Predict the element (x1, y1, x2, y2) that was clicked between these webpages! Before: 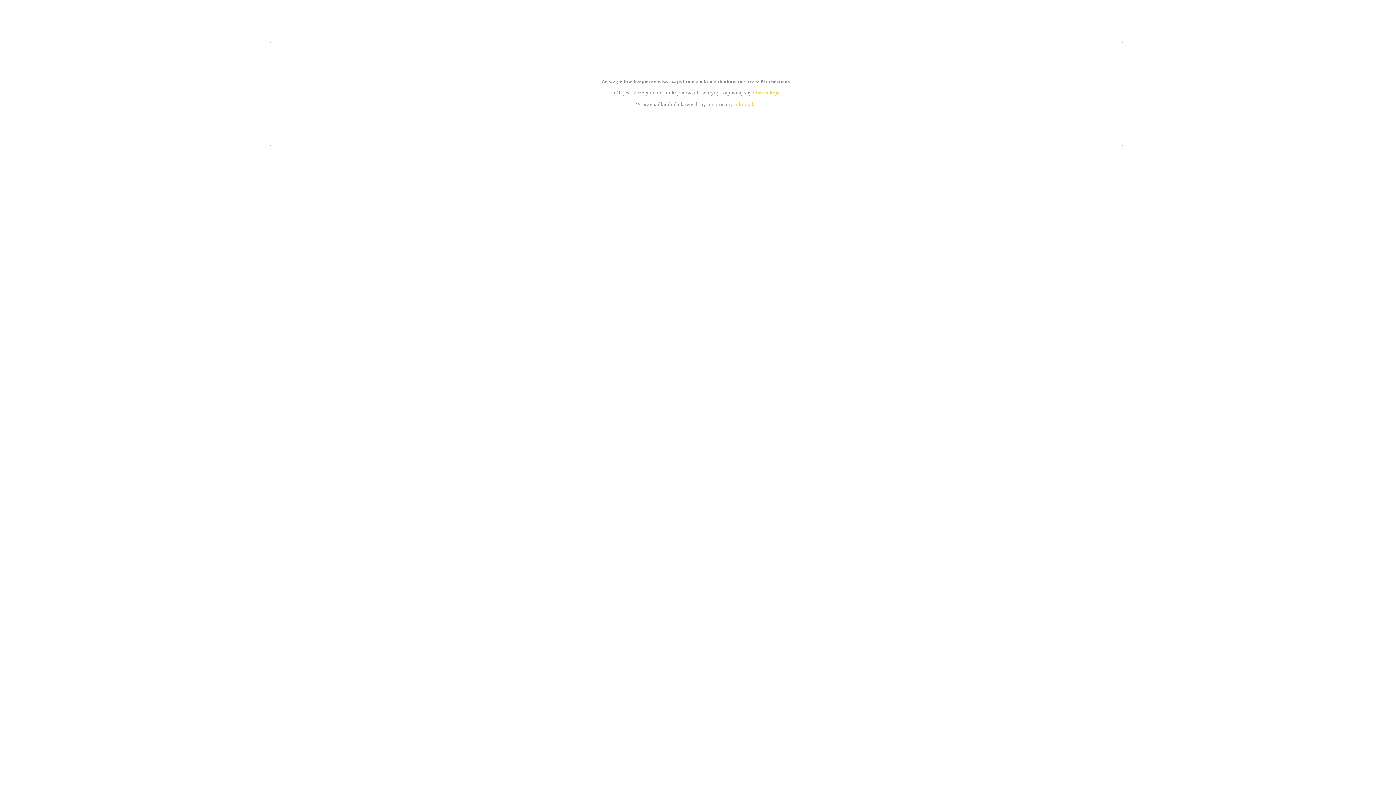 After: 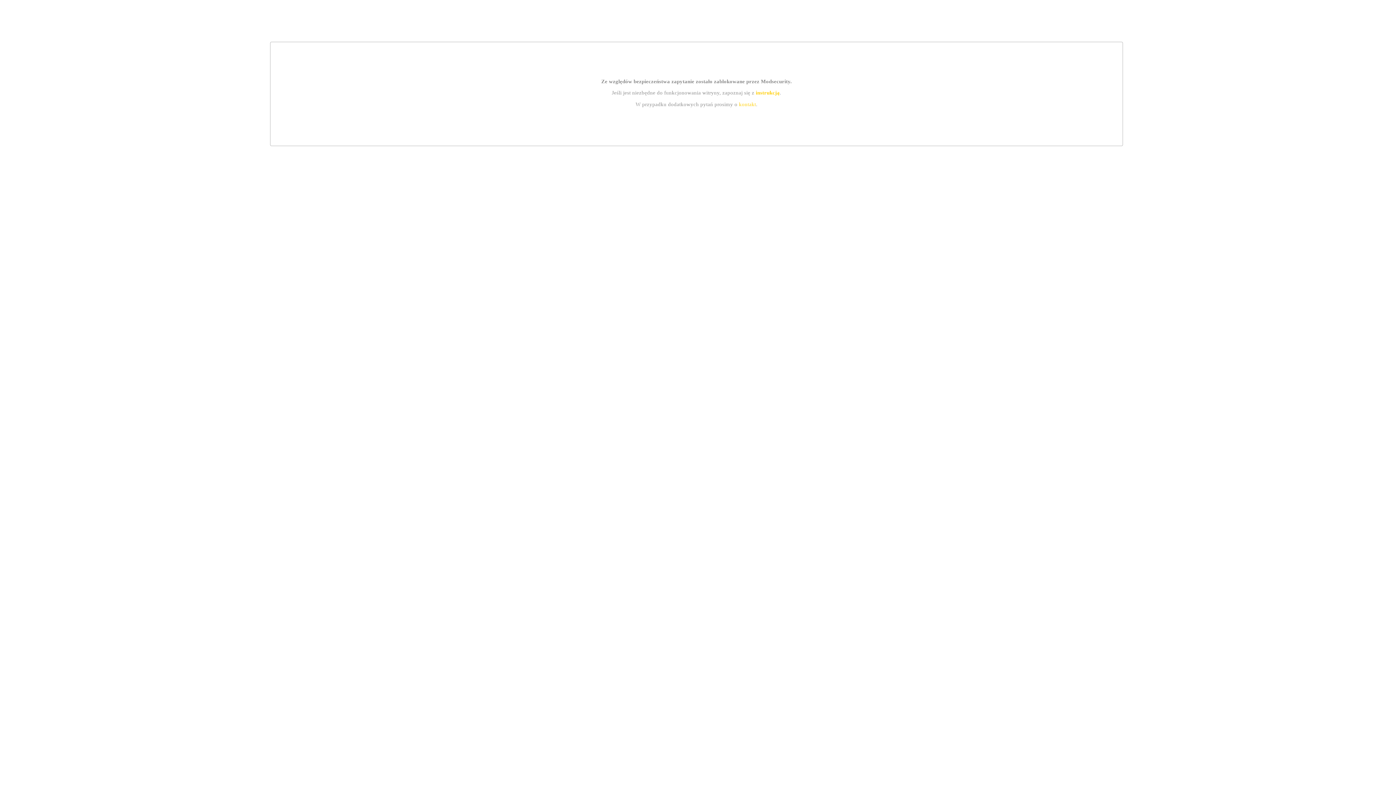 Action: label: instrukcją bbox: (755, 89, 779, 95)